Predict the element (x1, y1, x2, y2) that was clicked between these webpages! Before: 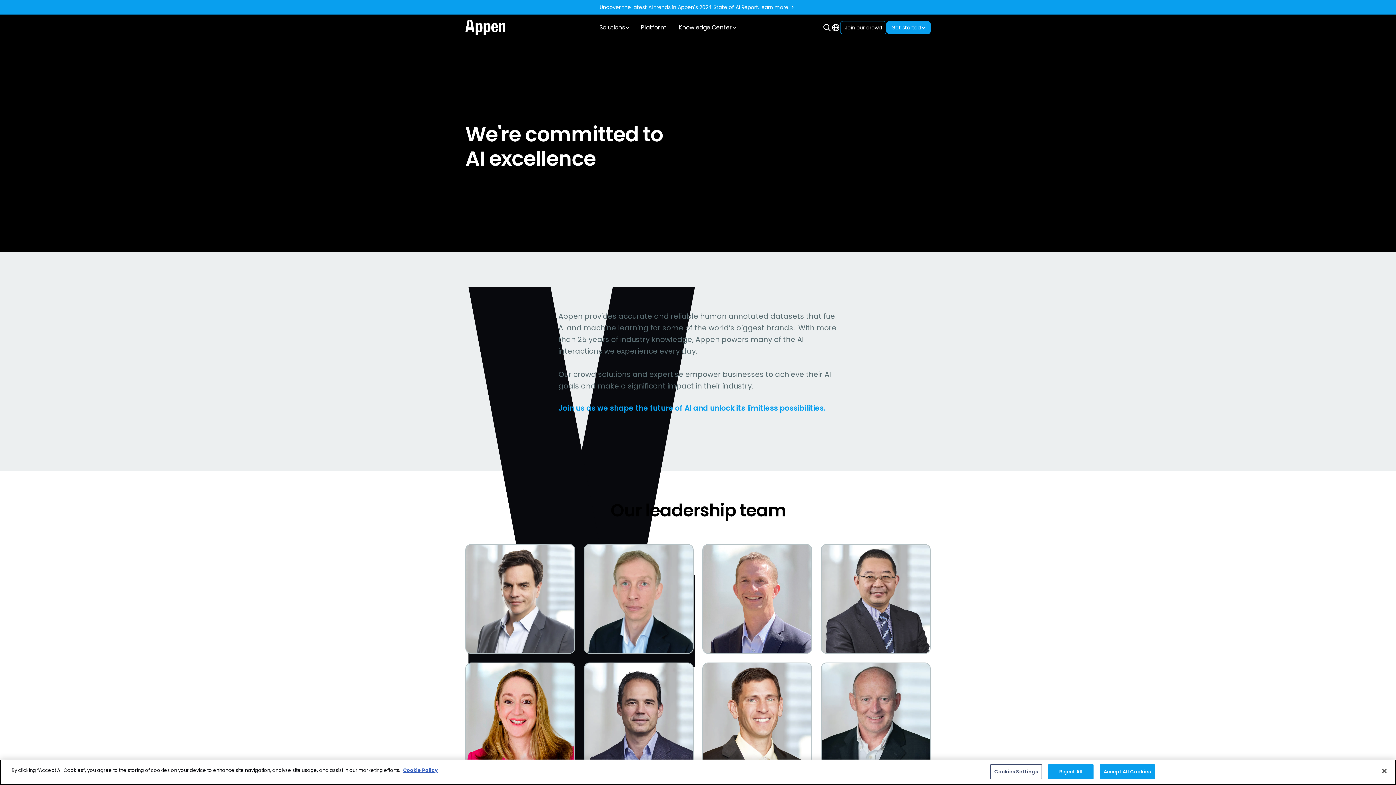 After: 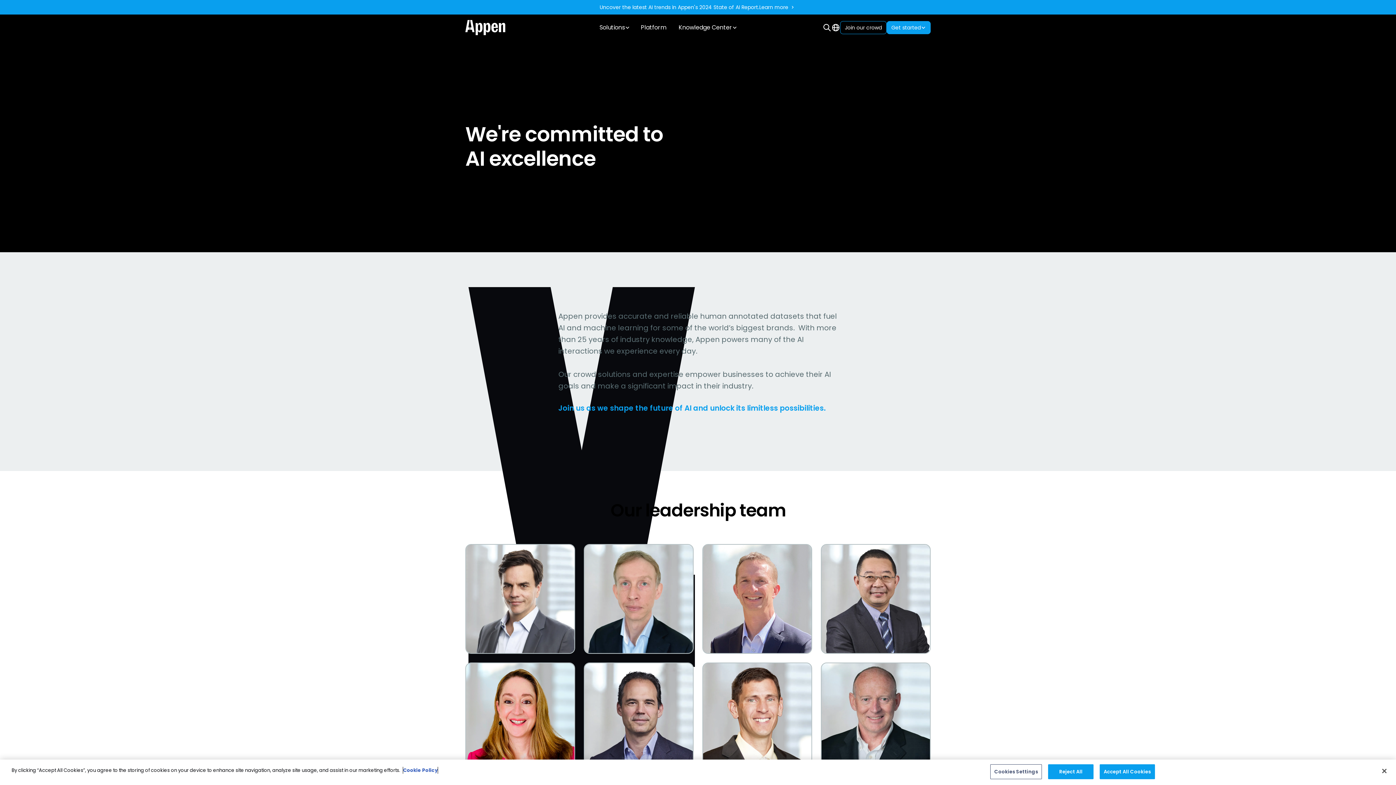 Action: bbox: (403, 767, 437, 774) label: More information about your privacy, opens in a new tab